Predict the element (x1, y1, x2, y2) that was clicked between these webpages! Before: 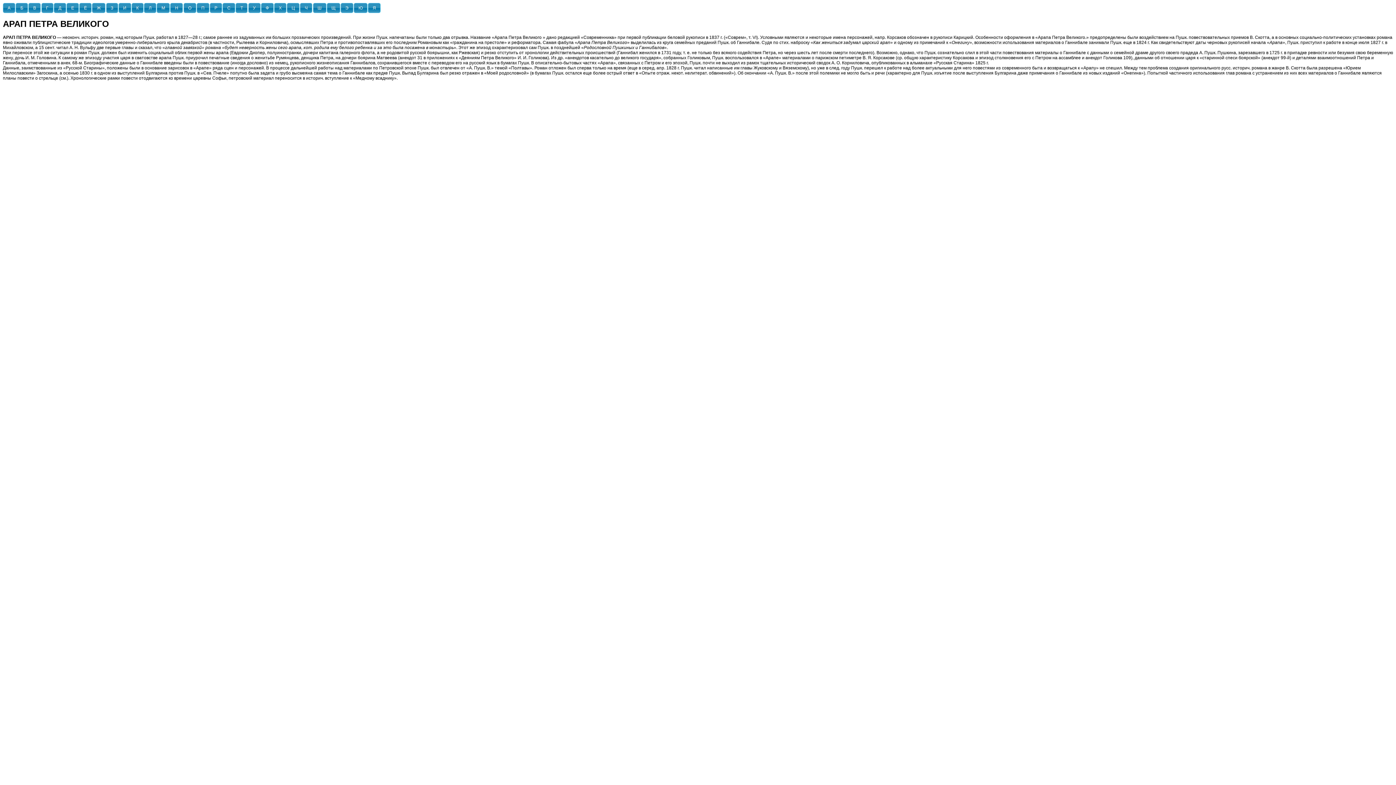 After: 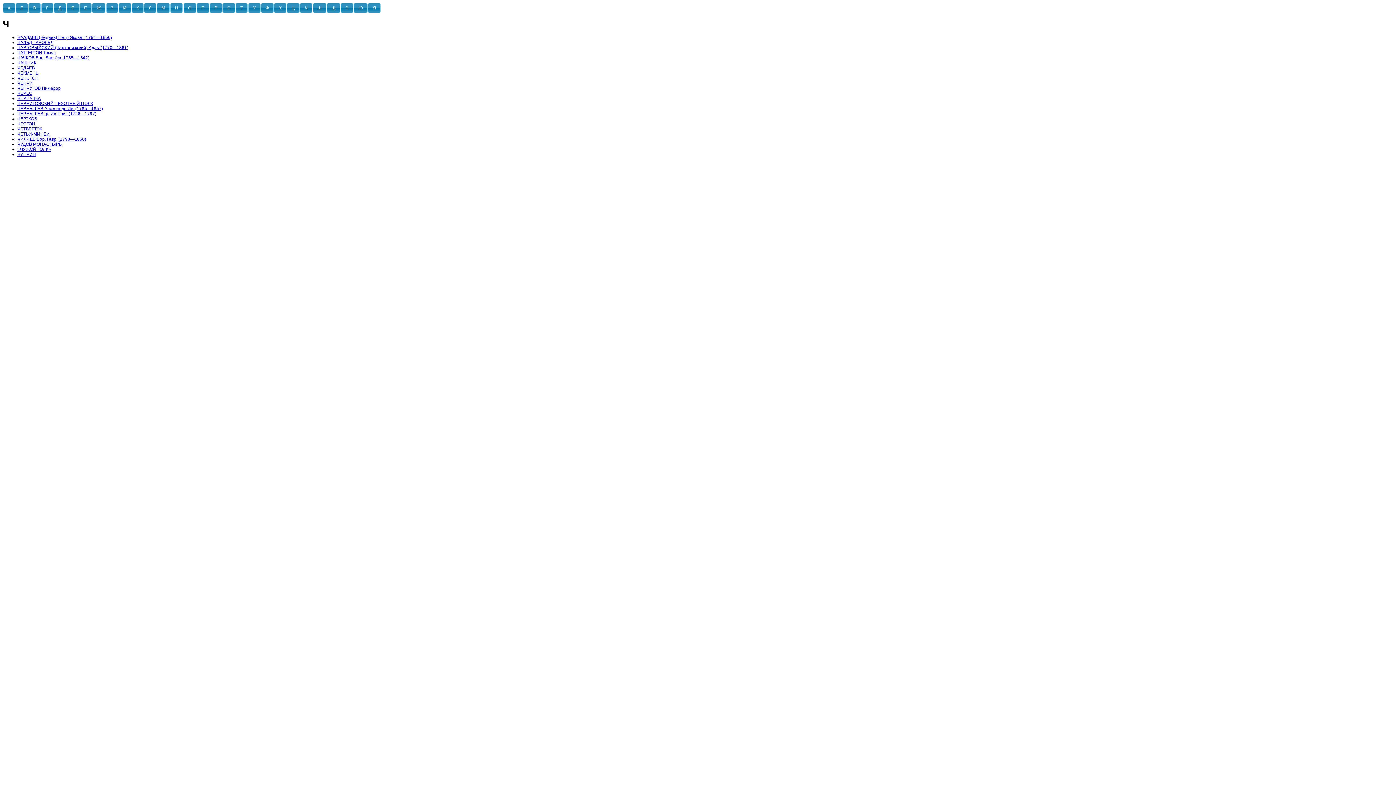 Action: label: Ч bbox: (300, 2, 312, 12)